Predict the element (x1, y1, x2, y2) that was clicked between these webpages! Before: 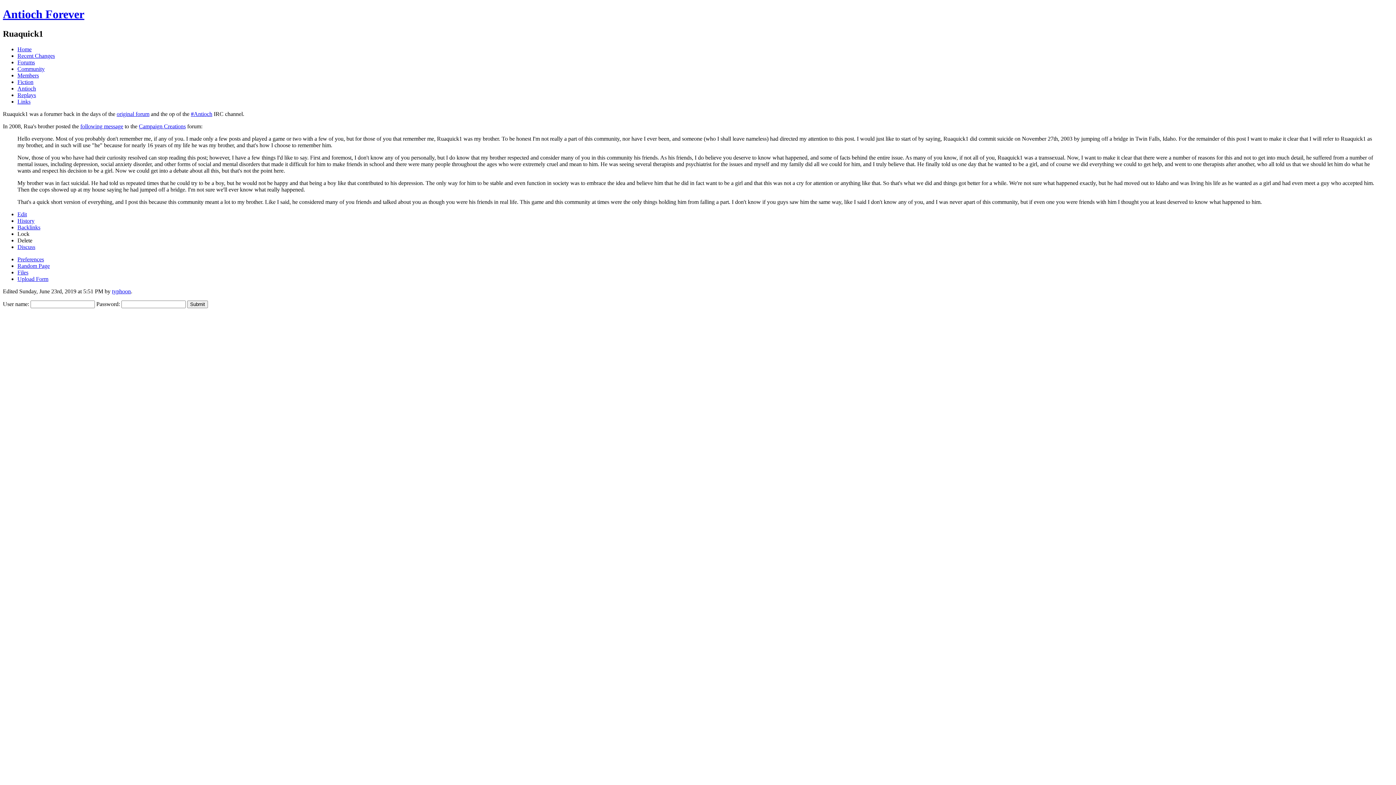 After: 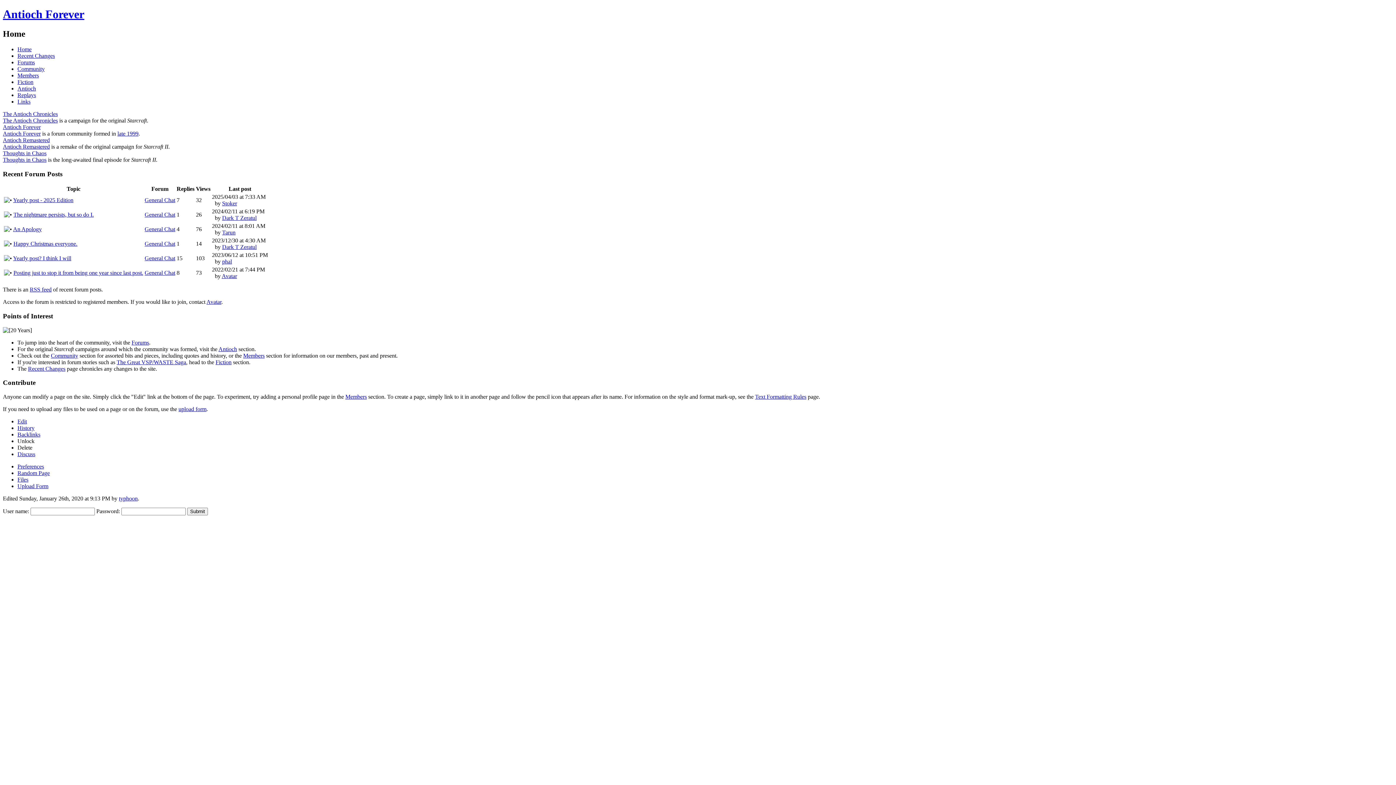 Action: bbox: (2, 7, 84, 20) label: Antioch Forever